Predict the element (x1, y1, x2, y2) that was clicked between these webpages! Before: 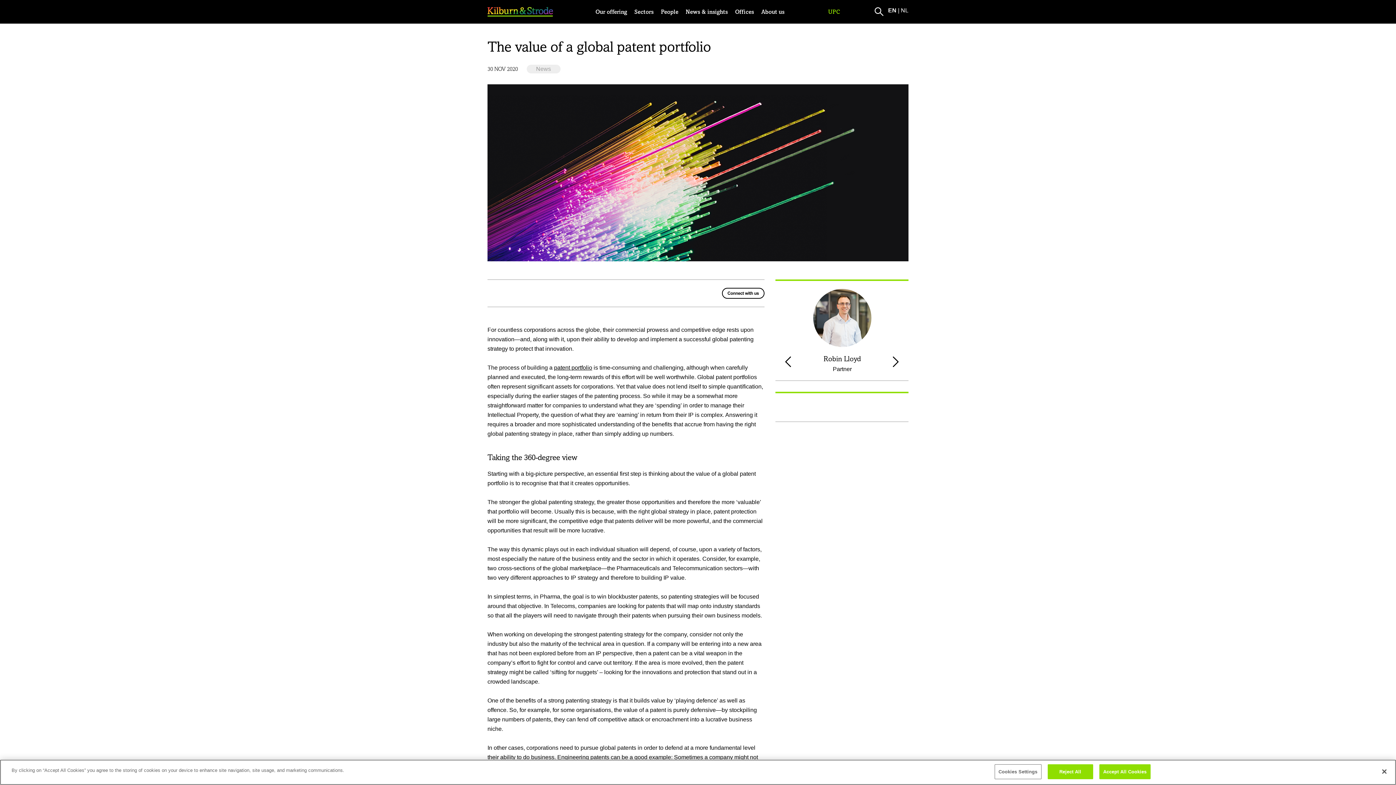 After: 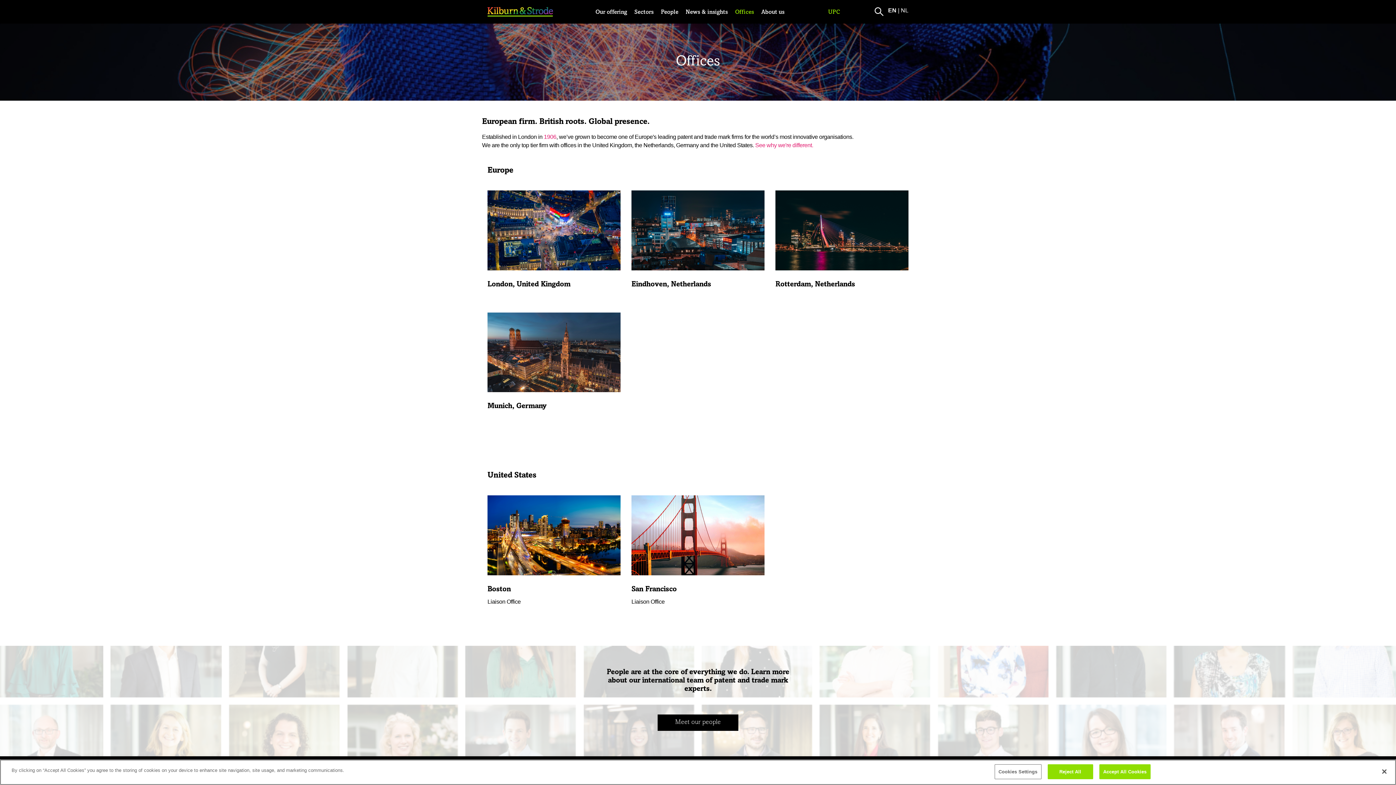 Action: bbox: (735, 5, 754, 18) label: Offices